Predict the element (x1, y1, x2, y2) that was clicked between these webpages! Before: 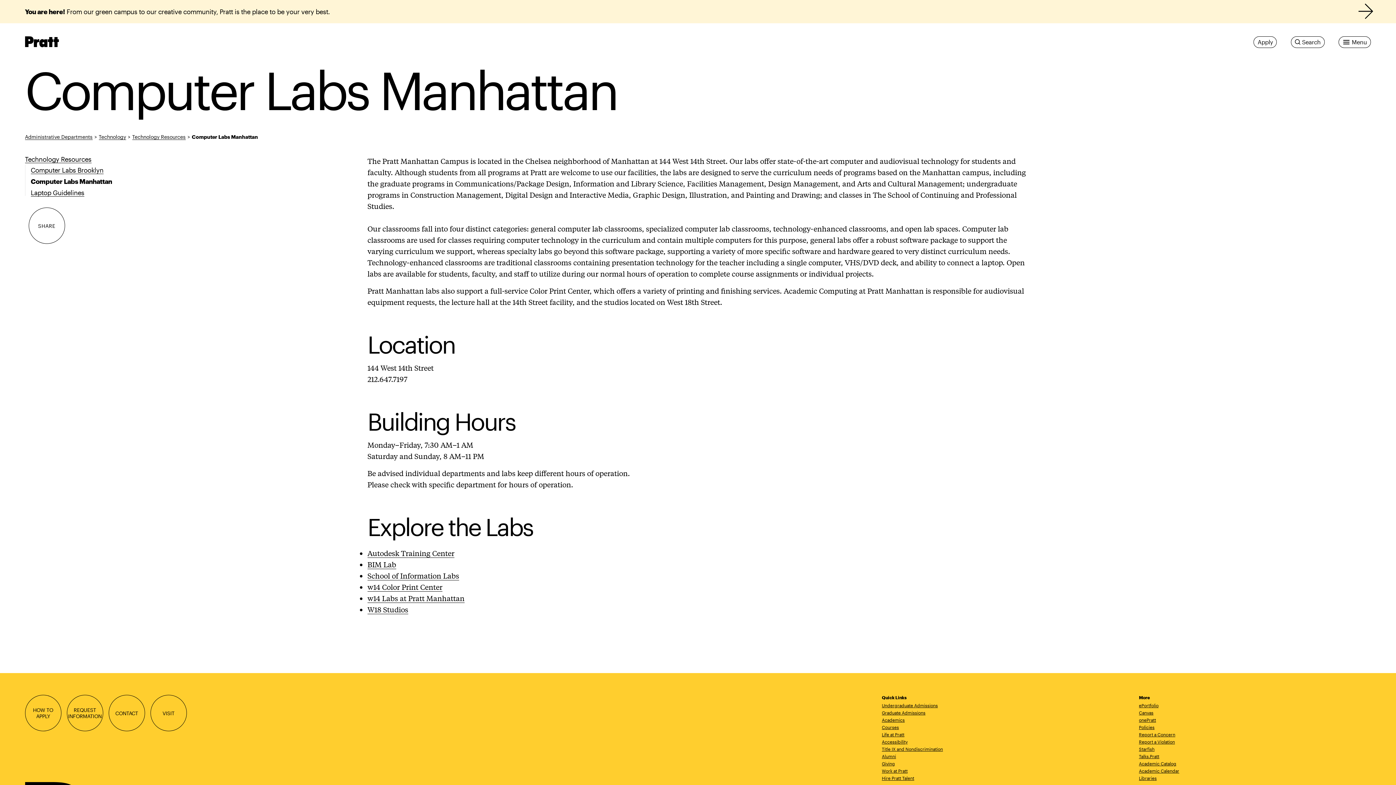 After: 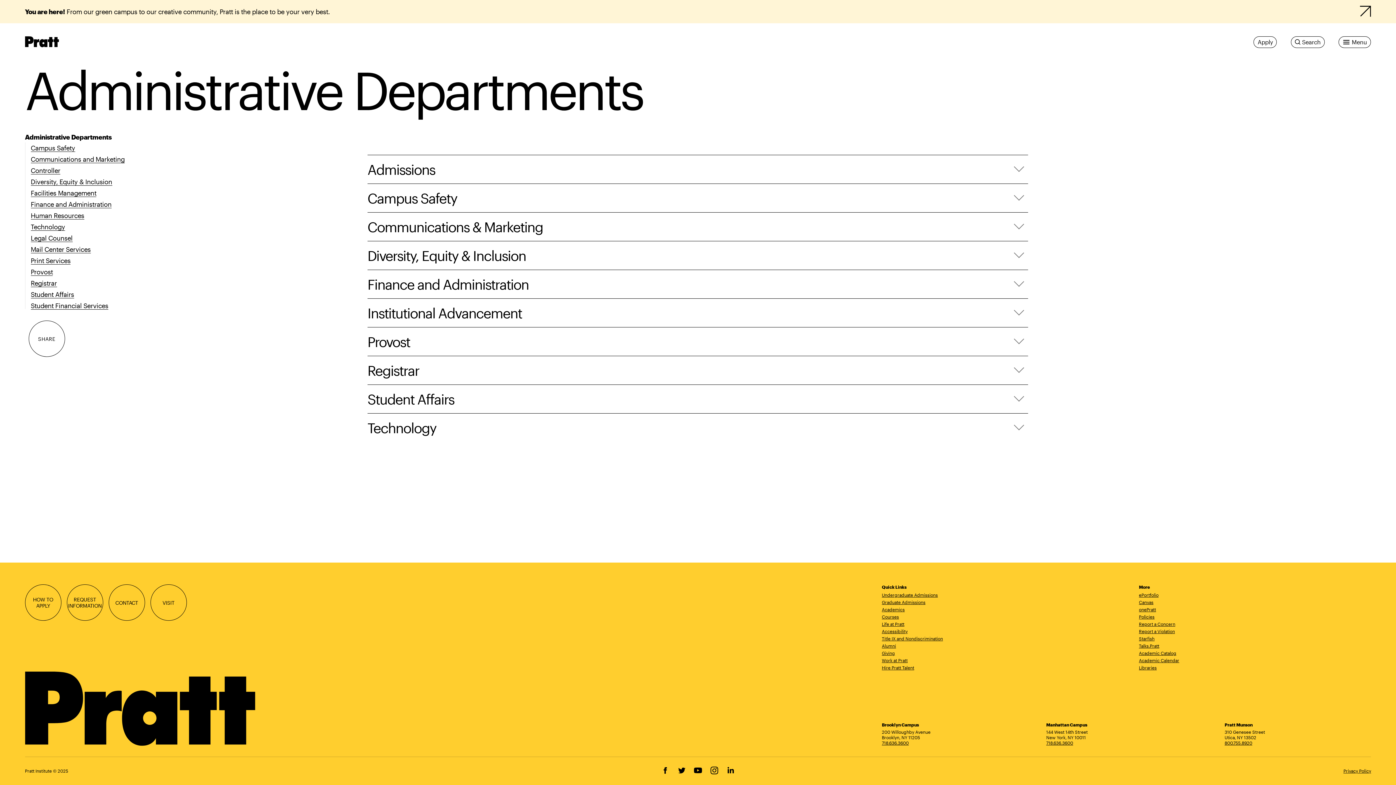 Action: bbox: (24, 133, 92, 140) label: Administrative Departments